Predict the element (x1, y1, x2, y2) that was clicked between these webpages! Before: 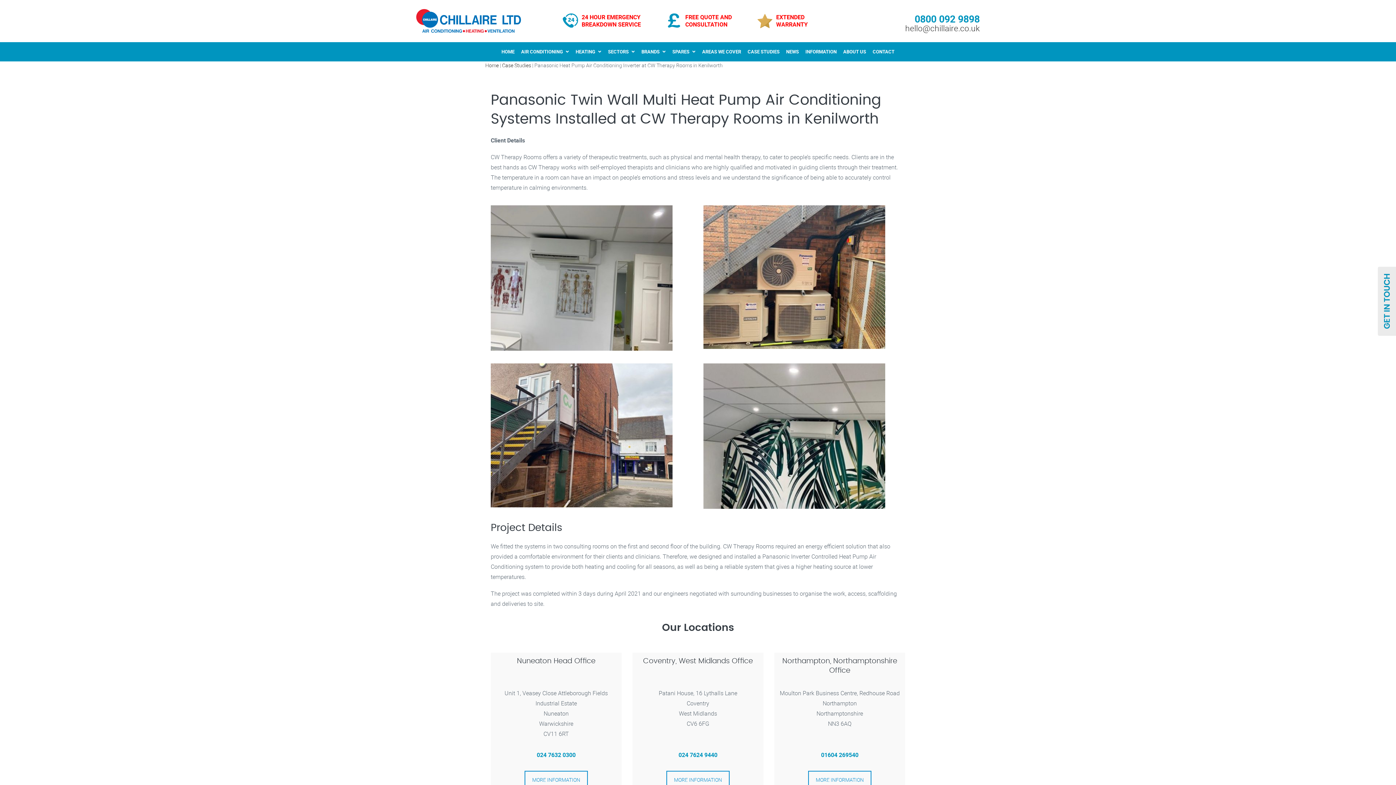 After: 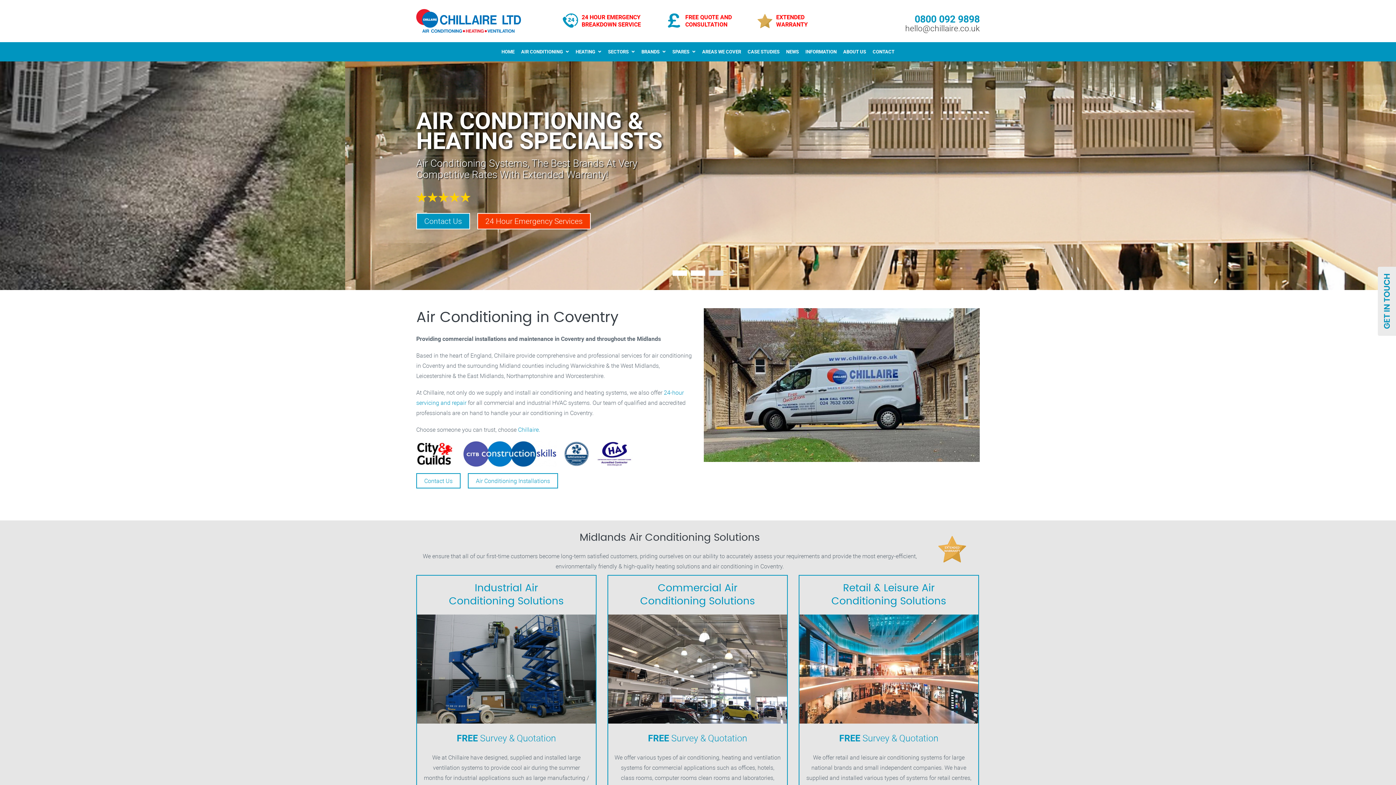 Action: label: Coventry, West Midlands Office bbox: (643, 657, 753, 665)